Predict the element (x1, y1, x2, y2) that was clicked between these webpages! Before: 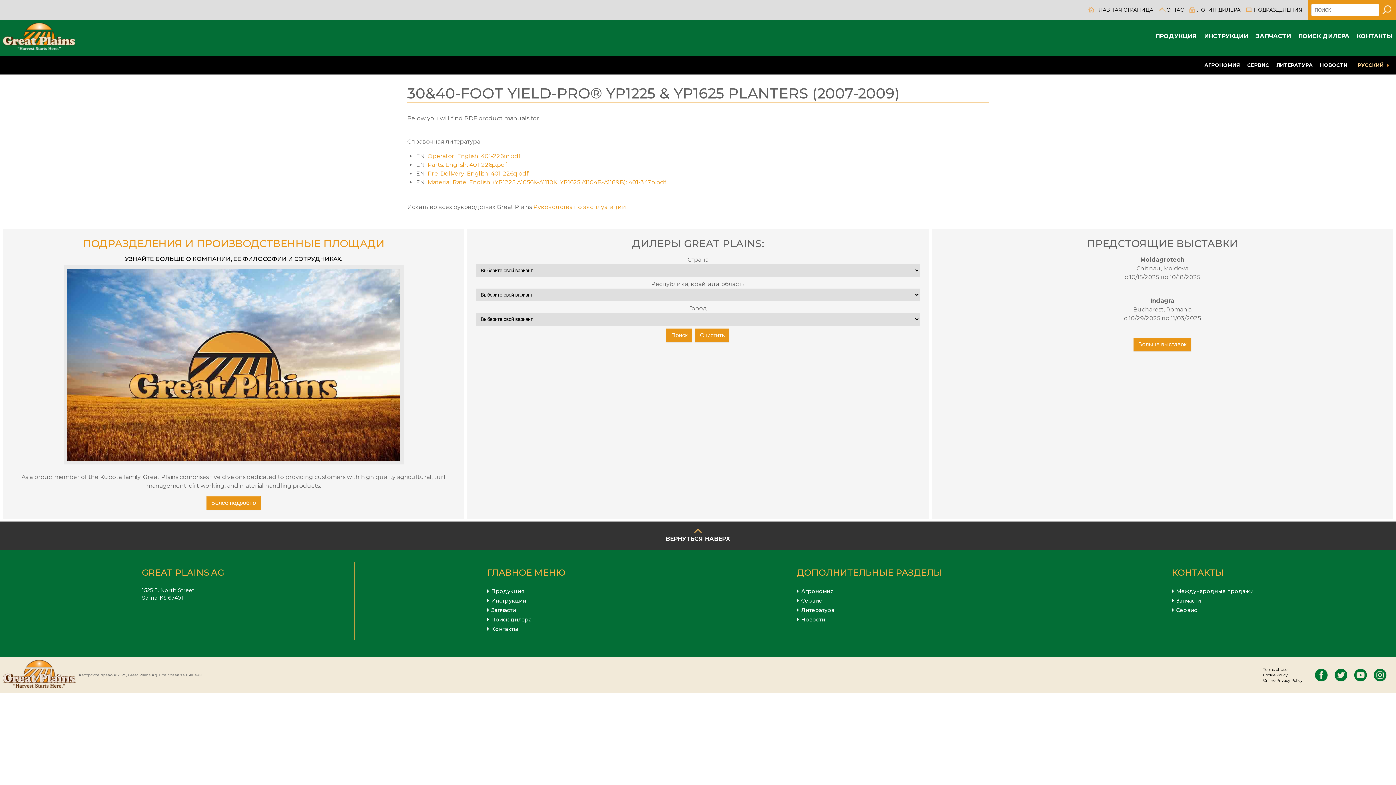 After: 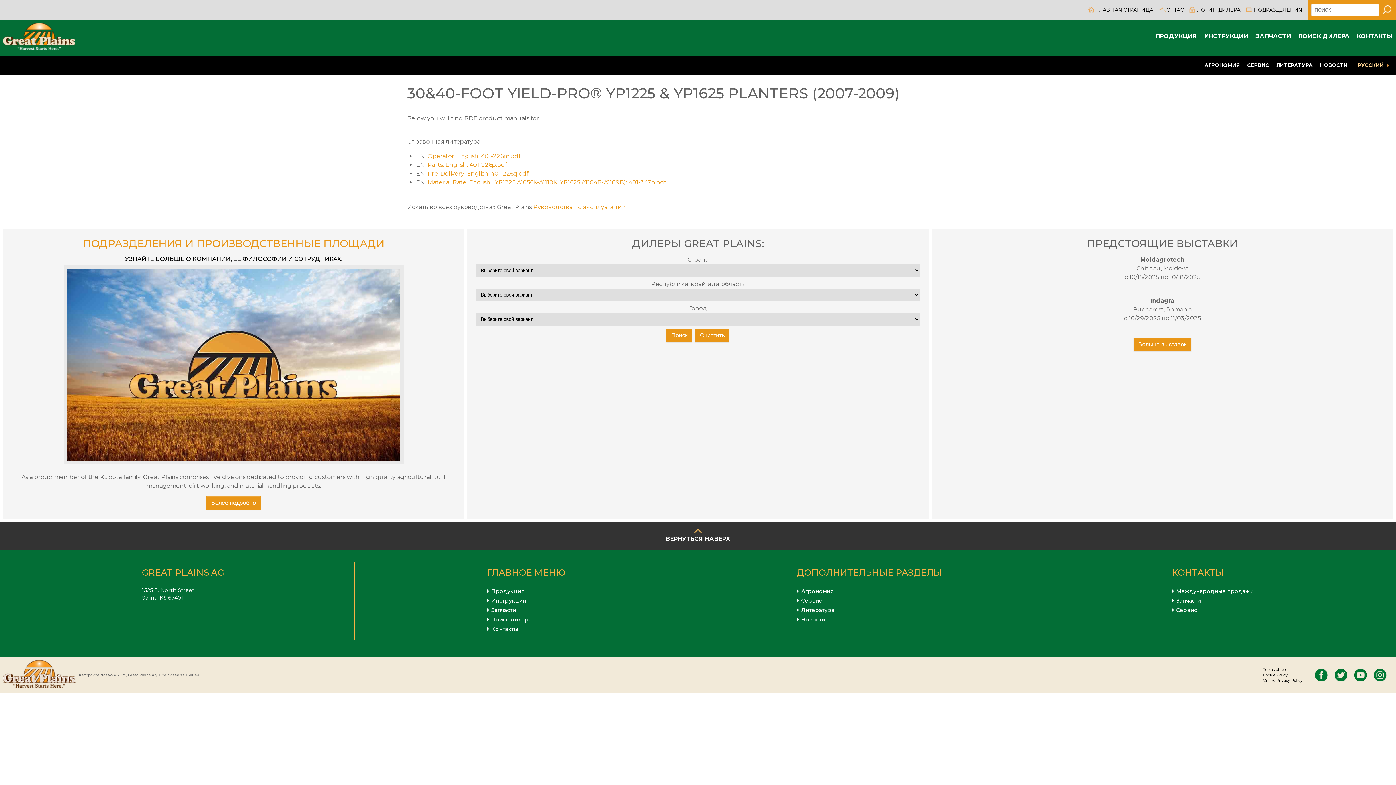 Action: label: ЛОГИН ДИЛЕРА bbox: (1195, 0, 1242, 19)